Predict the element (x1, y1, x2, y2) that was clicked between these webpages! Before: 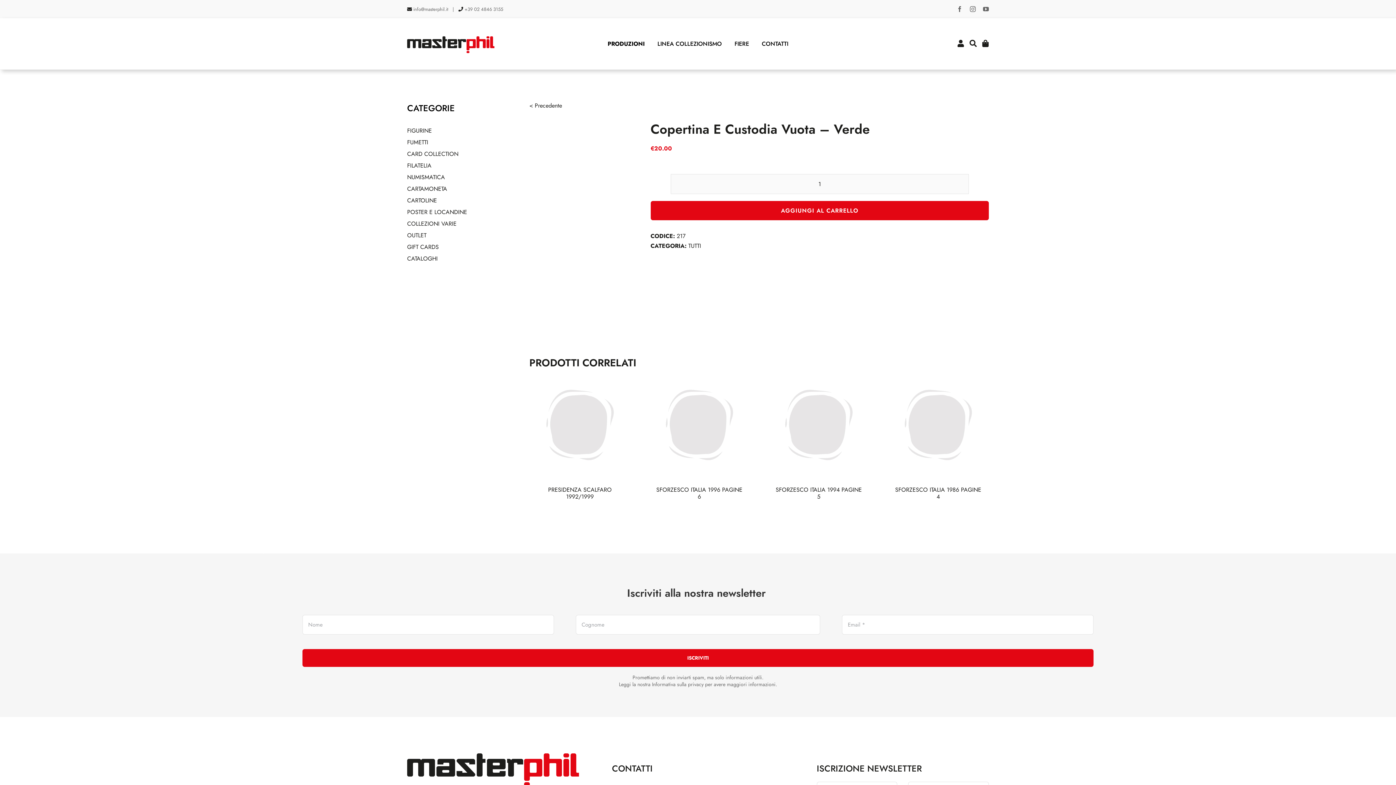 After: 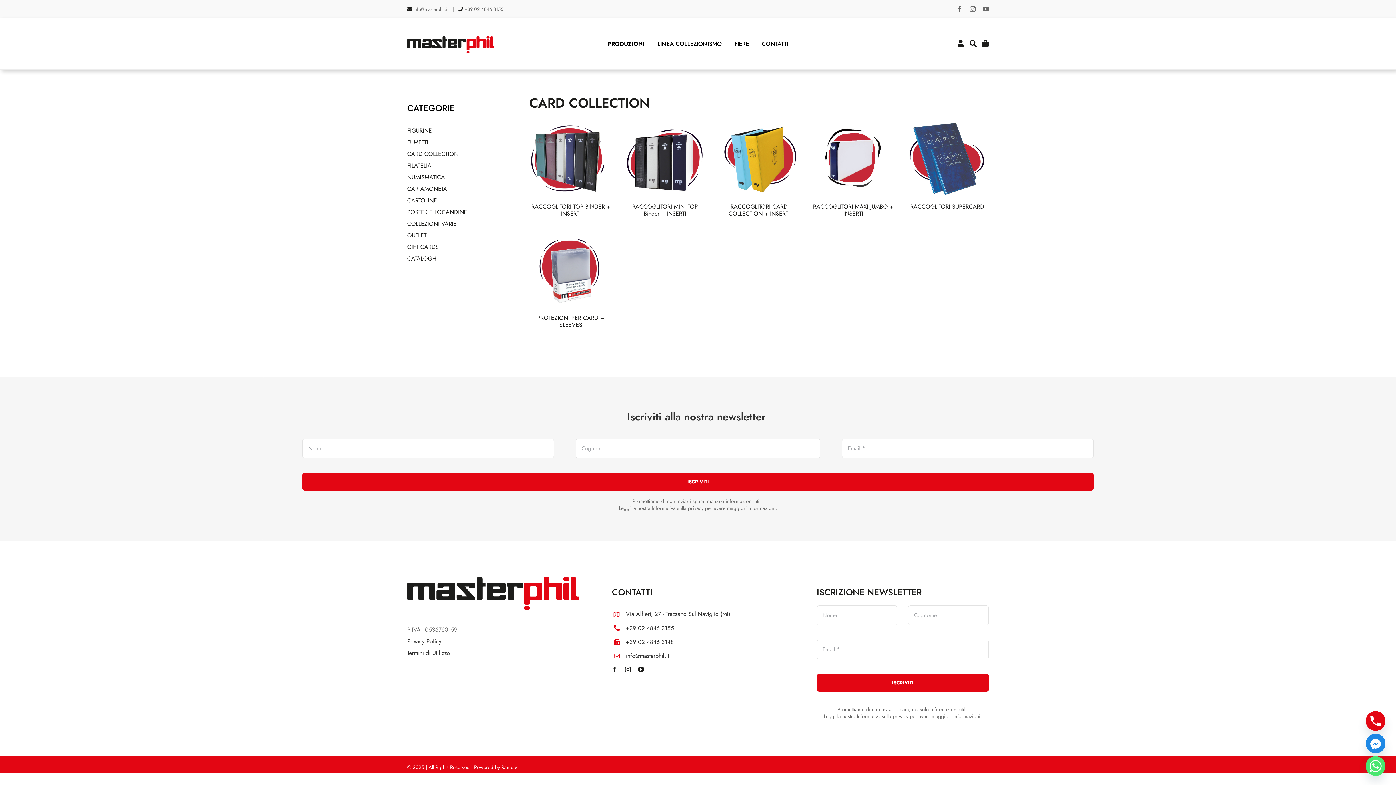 Action: label: CARD COLLECTION bbox: (407, 149, 458, 158)